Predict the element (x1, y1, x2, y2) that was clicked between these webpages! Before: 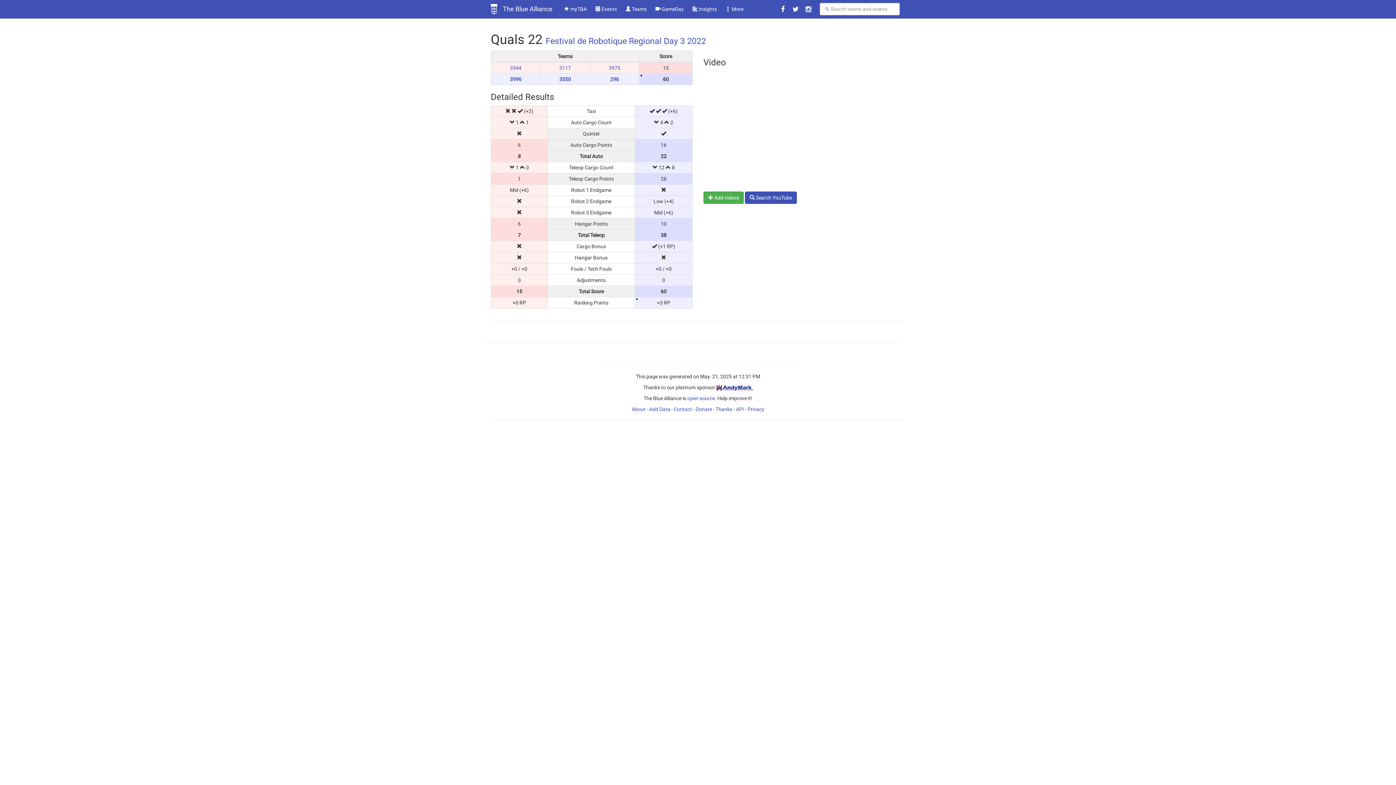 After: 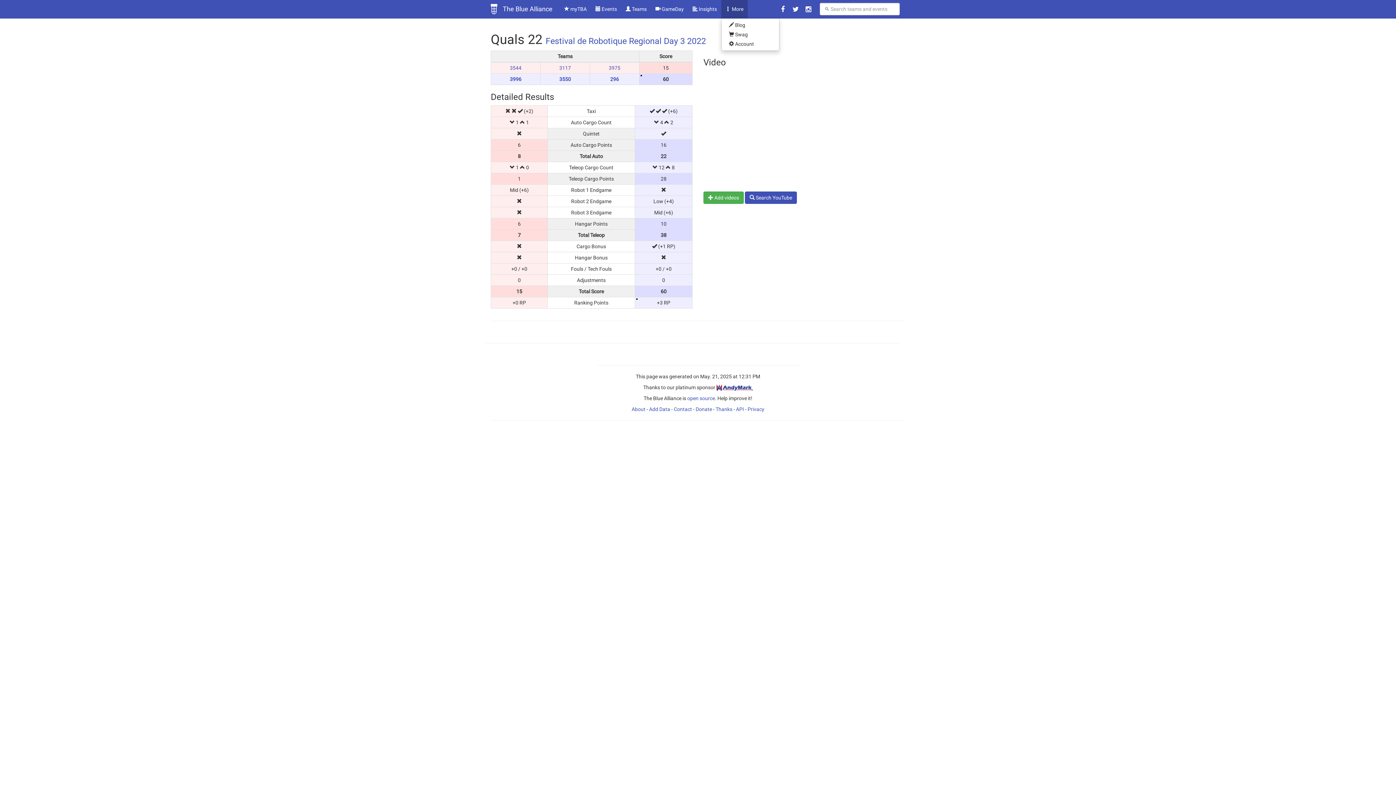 Action: label:  More bbox: (721, 0, 748, 18)